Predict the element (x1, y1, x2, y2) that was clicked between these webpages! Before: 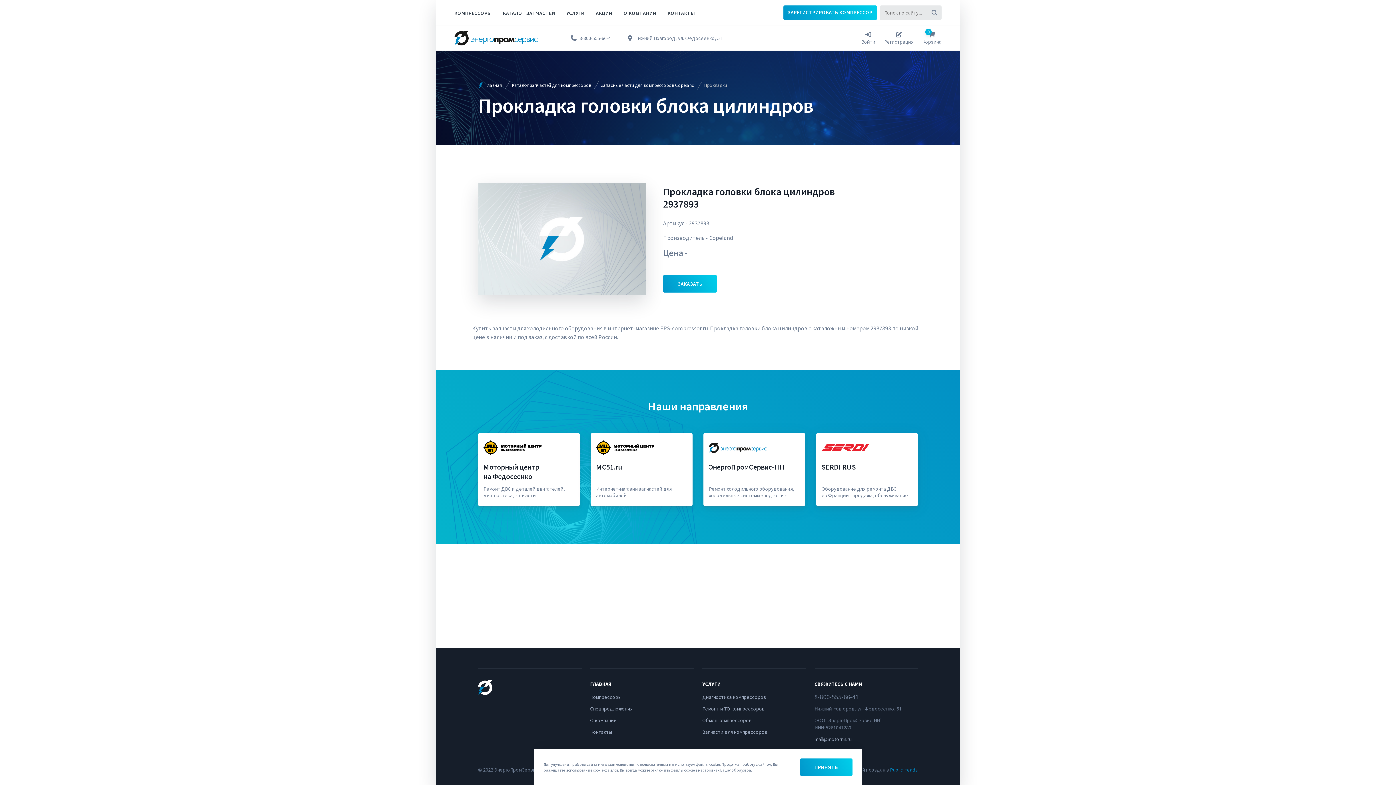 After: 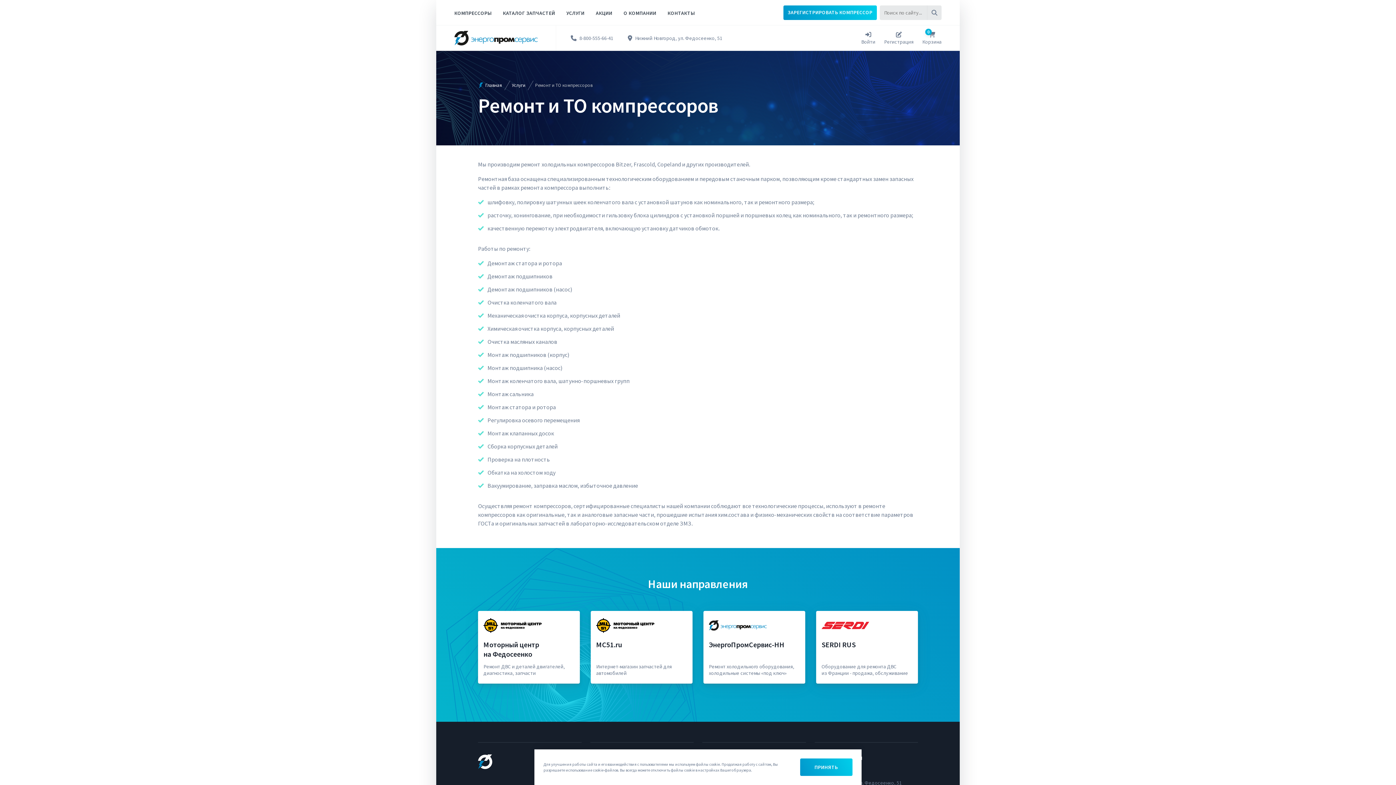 Action: label: Ремонт и ТО компрессоров bbox: (702, 705, 764, 712)